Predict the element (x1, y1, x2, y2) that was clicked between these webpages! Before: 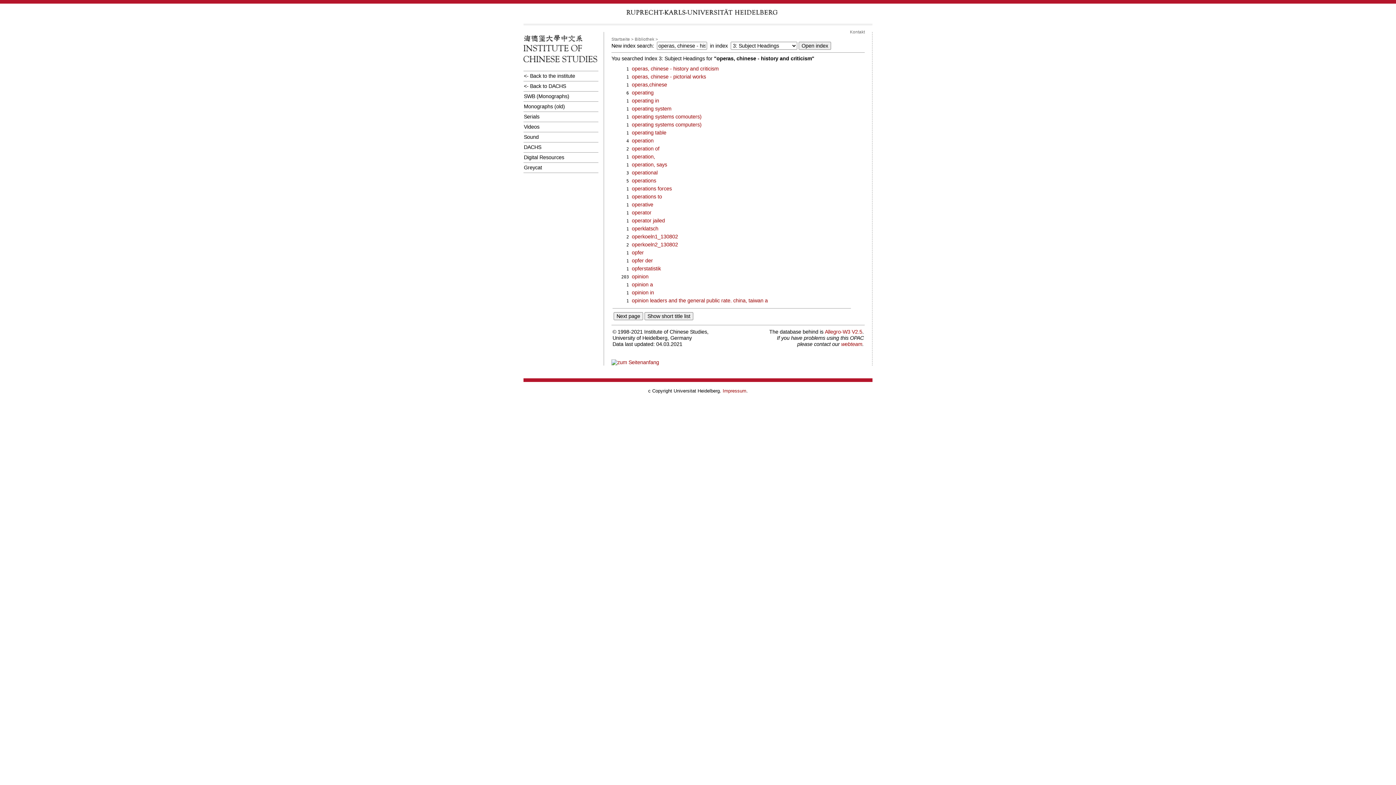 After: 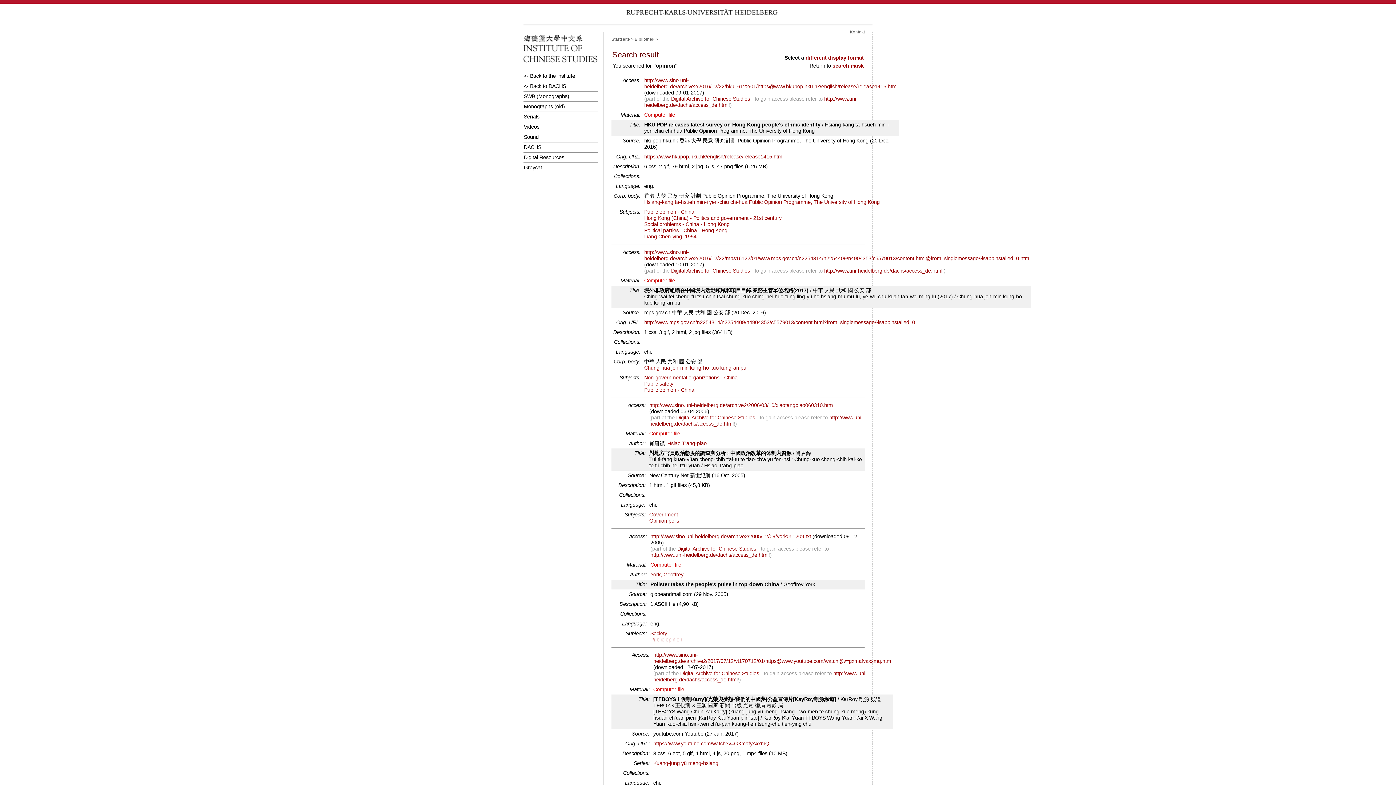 Action: bbox: (632, 273, 648, 279) label: opinion